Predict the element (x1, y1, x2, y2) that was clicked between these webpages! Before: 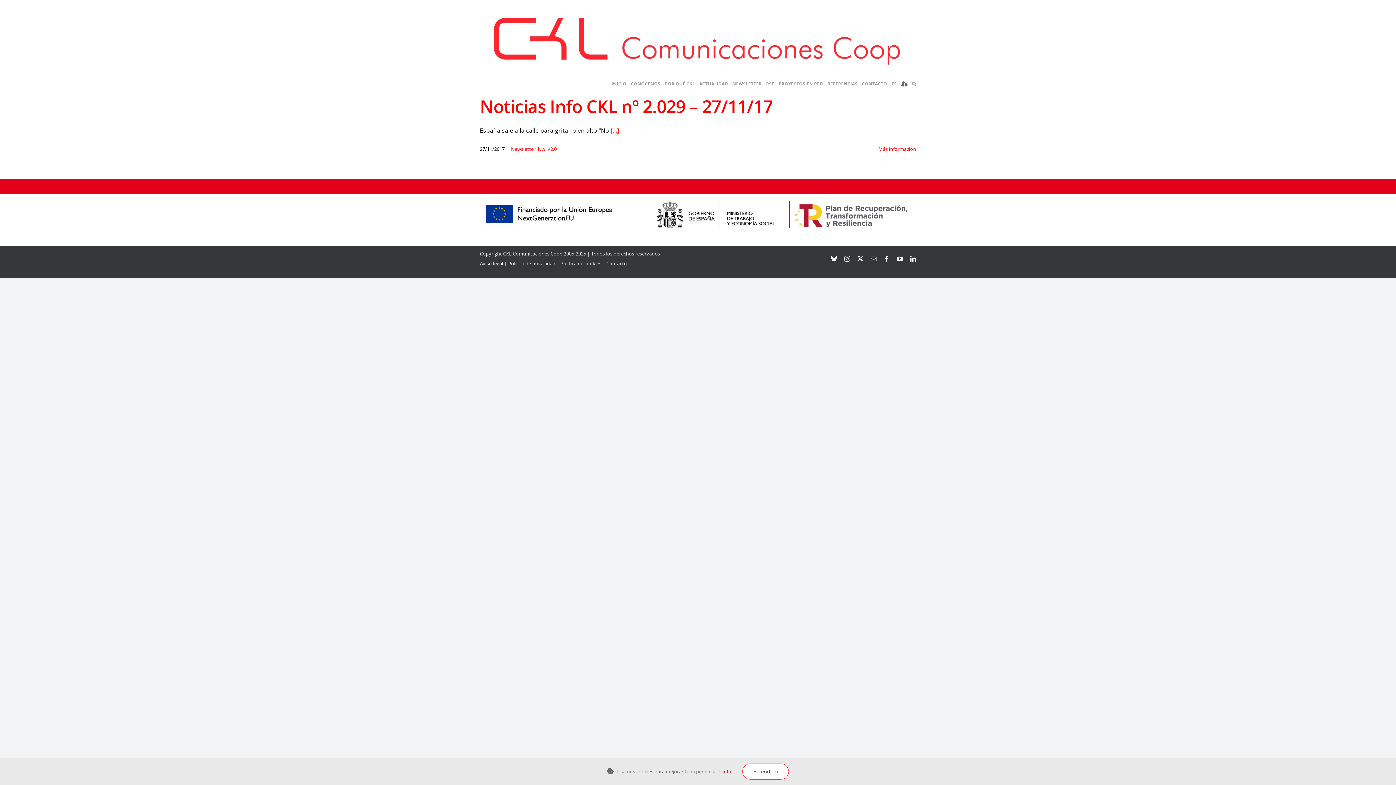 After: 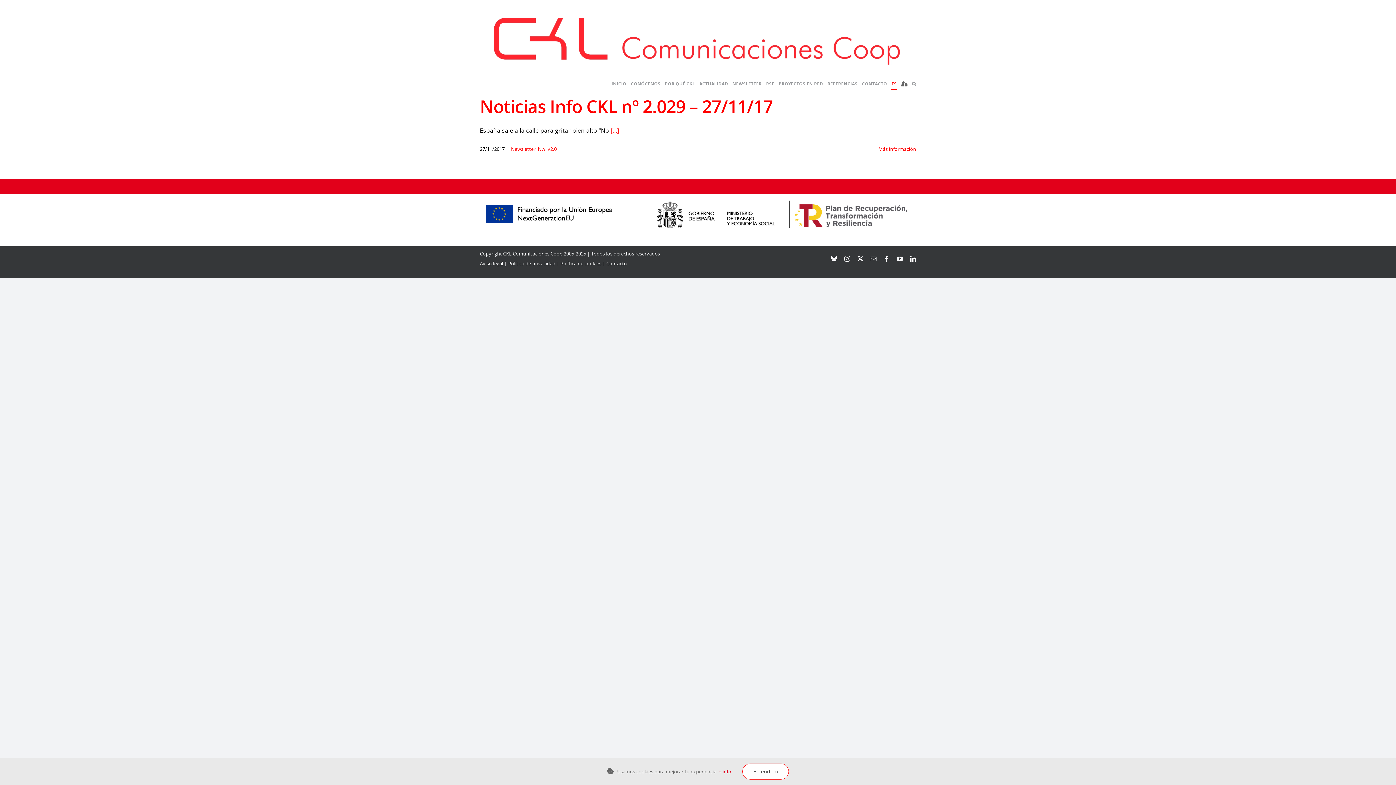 Action: bbox: (891, 72, 896, 95) label: ES